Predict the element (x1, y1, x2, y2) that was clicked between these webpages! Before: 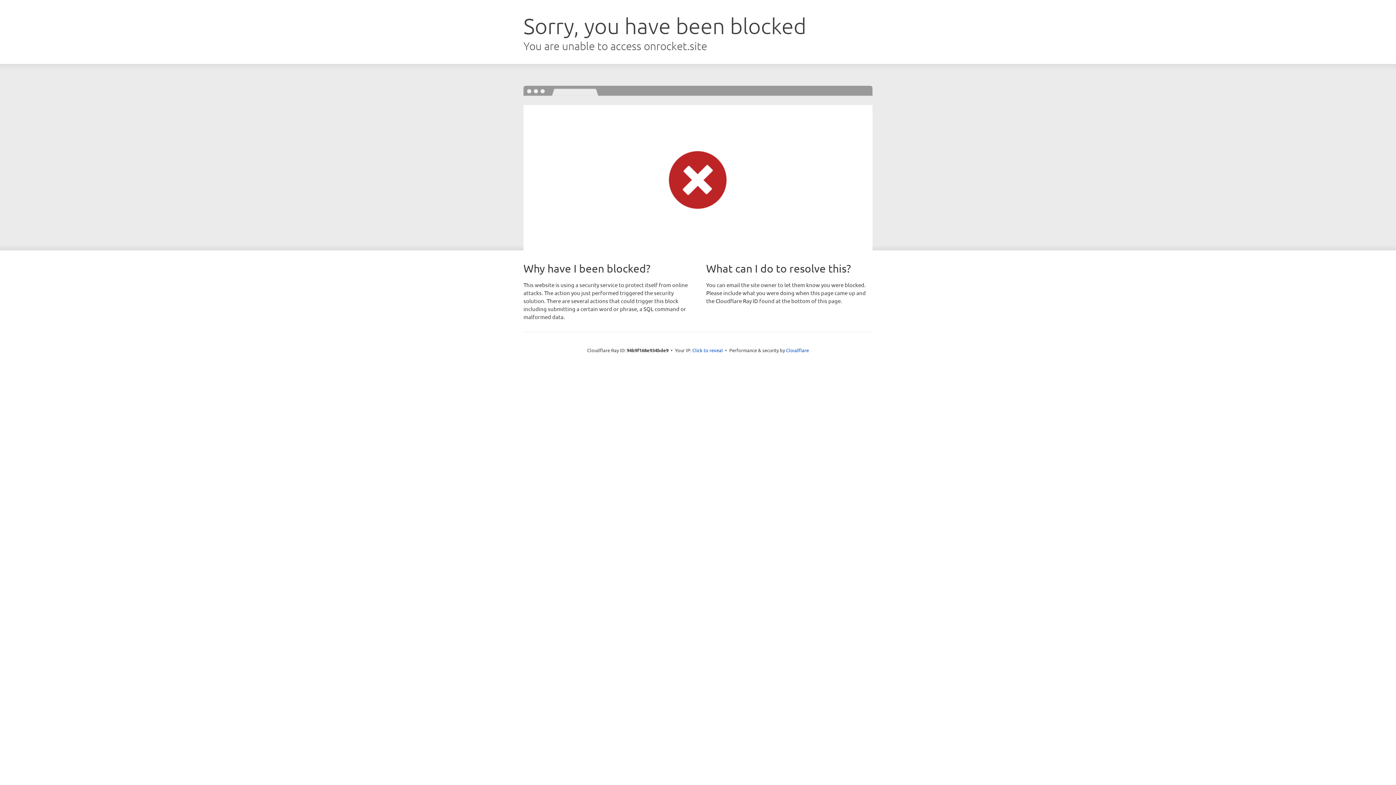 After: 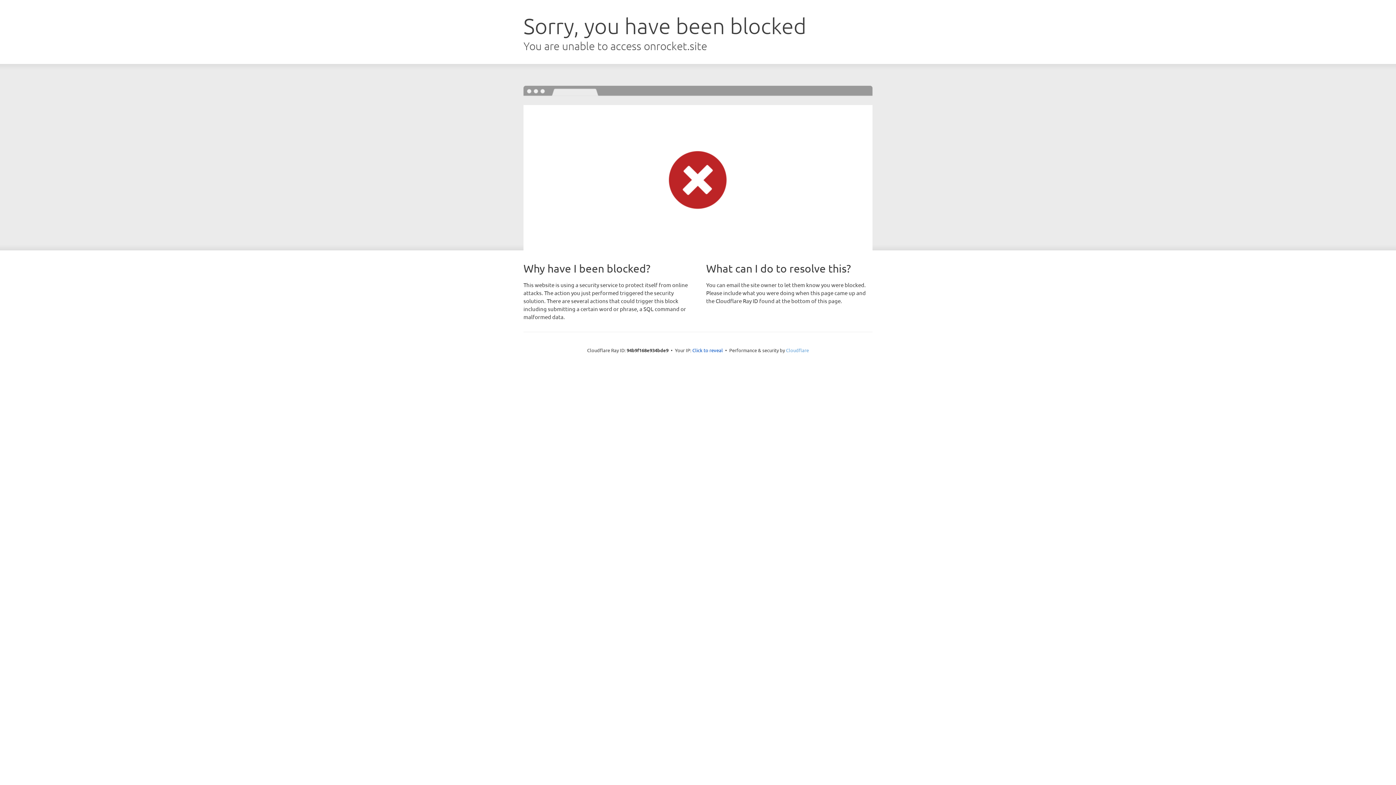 Action: label: Cloudflare bbox: (786, 347, 809, 353)